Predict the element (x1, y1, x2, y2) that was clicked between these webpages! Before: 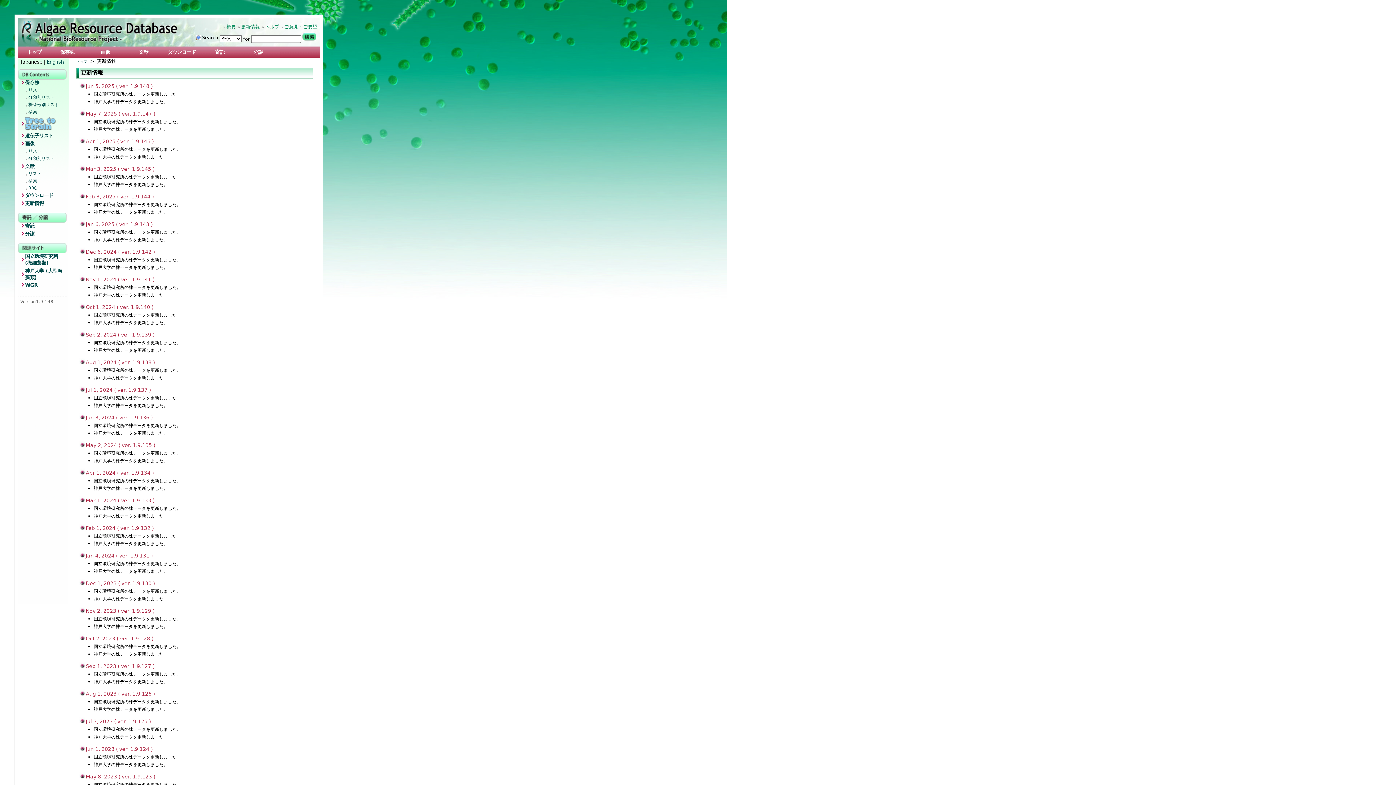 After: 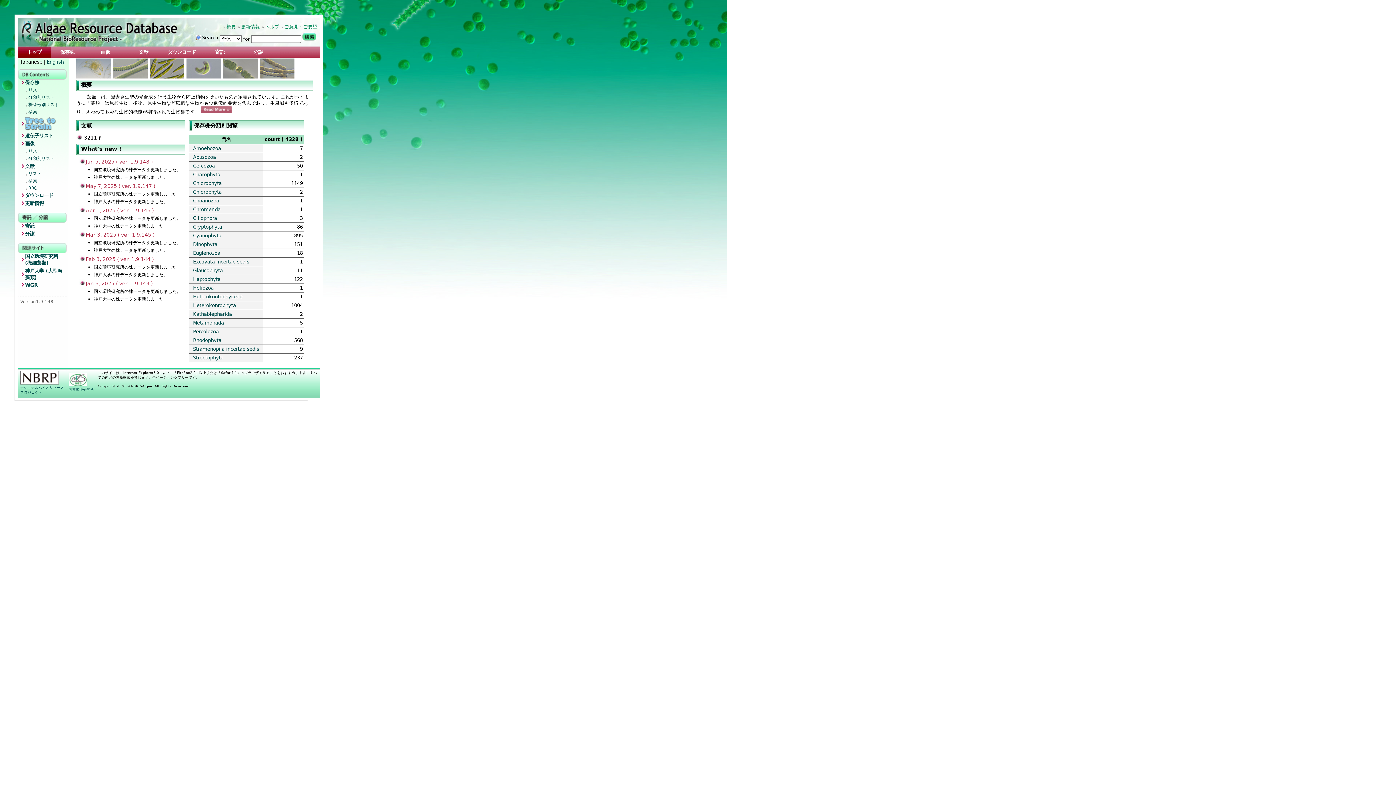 Action: label: トップ bbox: (18, 46, 50, 57)